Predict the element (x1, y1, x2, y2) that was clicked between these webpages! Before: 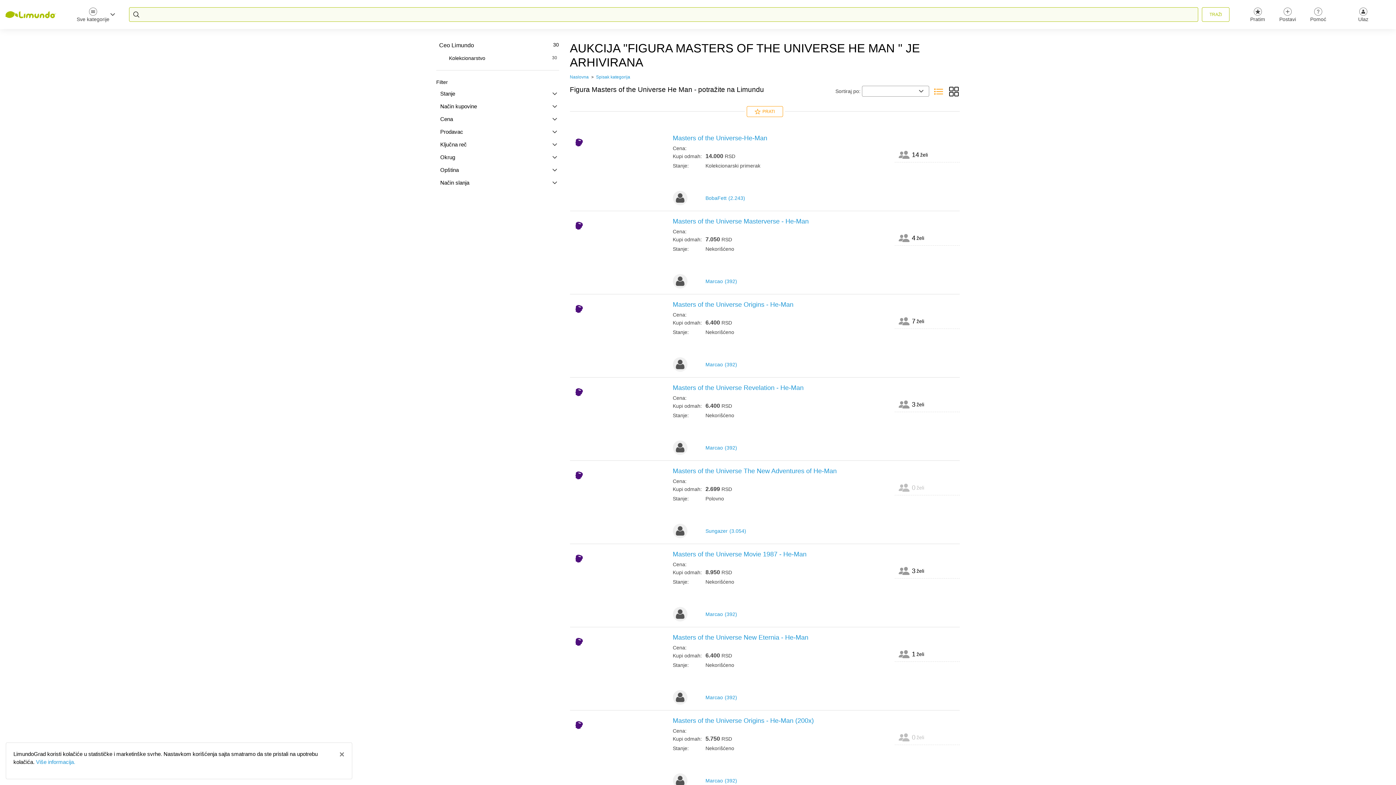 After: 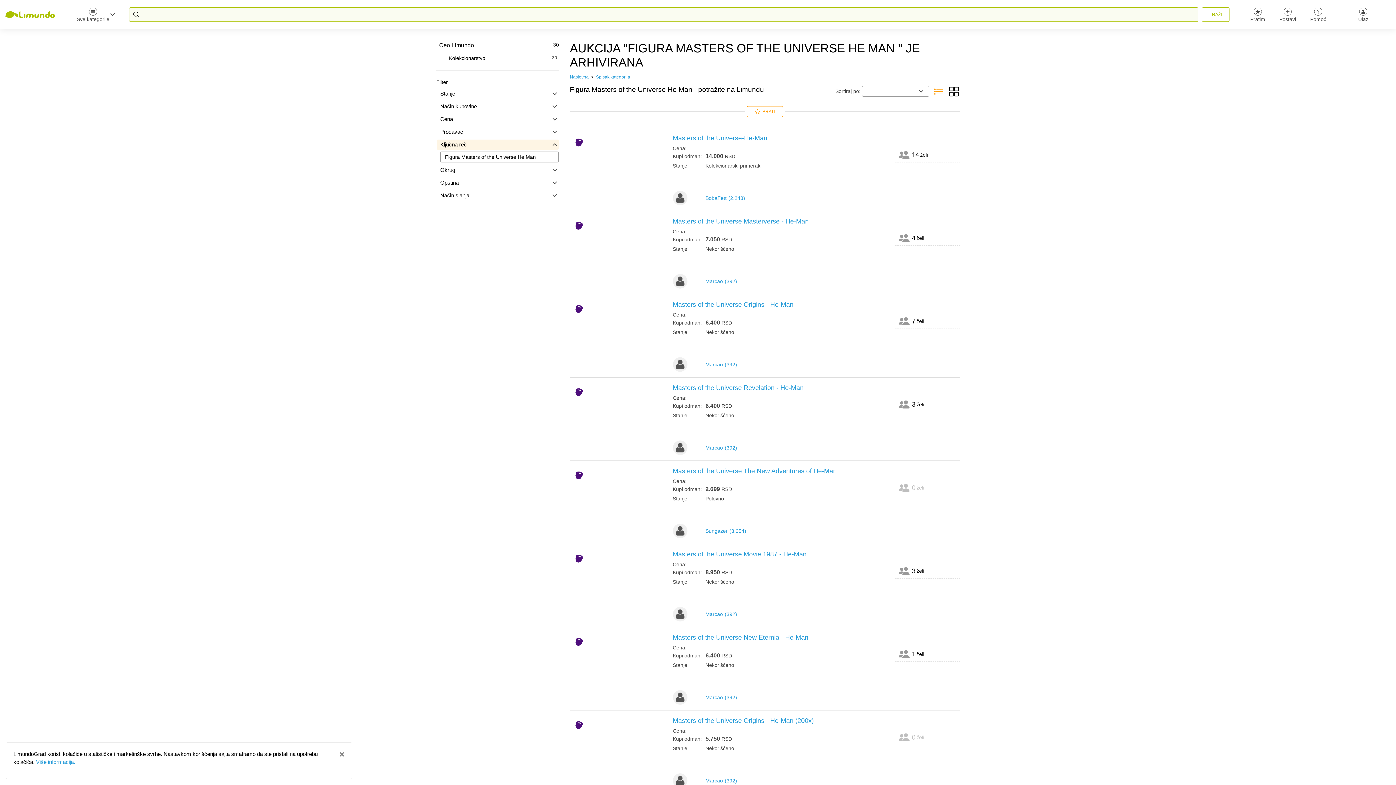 Action: label: Ključna reč bbox: (436, 139, 558, 149)